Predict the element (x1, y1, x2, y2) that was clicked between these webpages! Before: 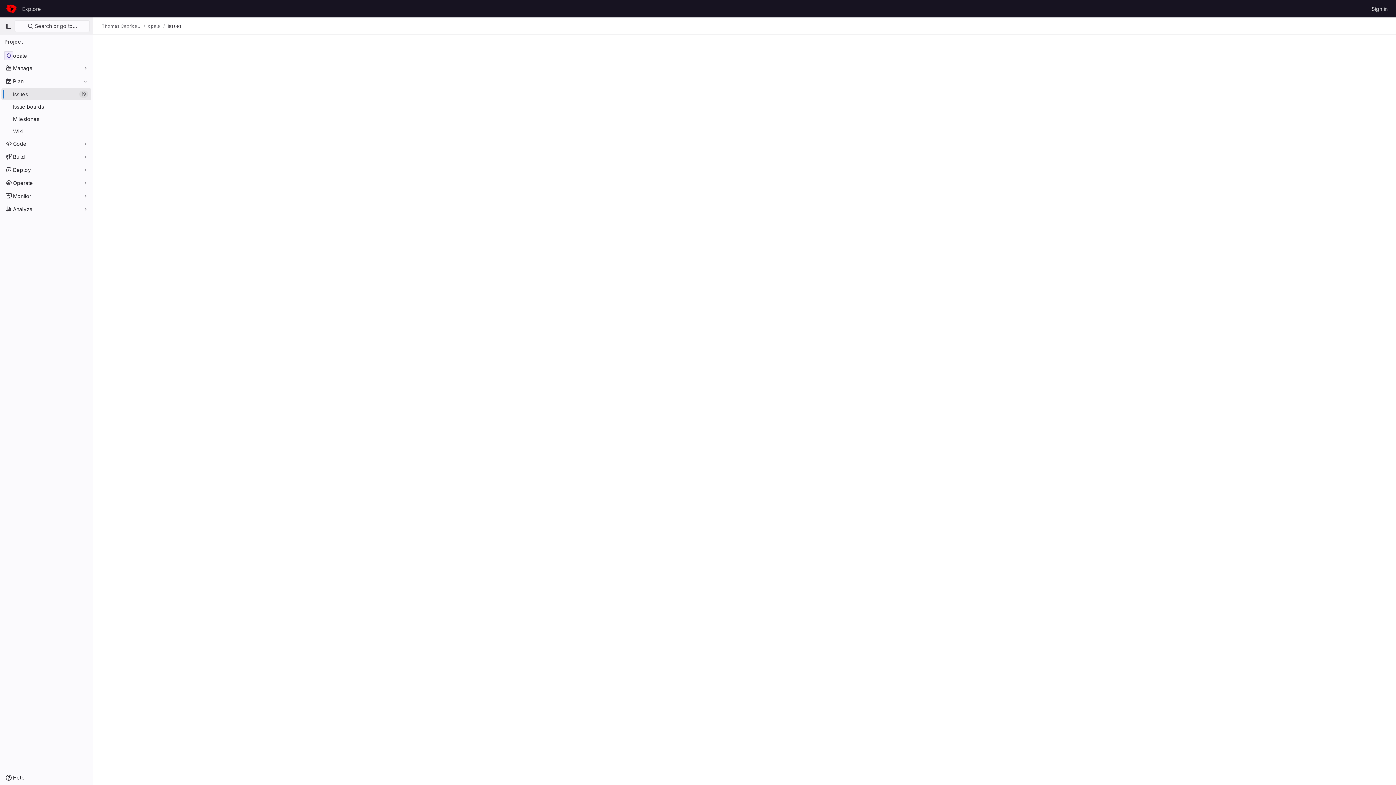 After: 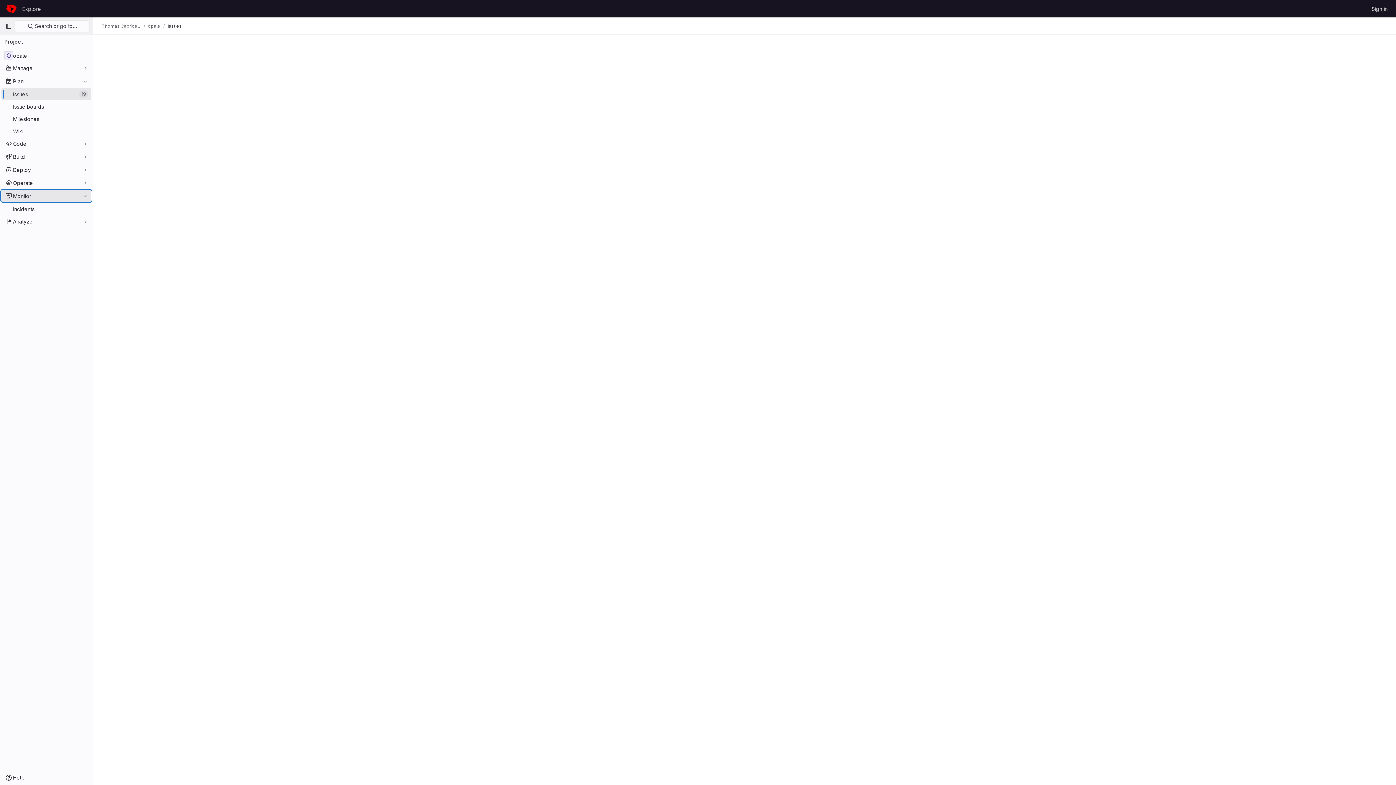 Action: label: Monitor bbox: (1, 190, 91, 201)